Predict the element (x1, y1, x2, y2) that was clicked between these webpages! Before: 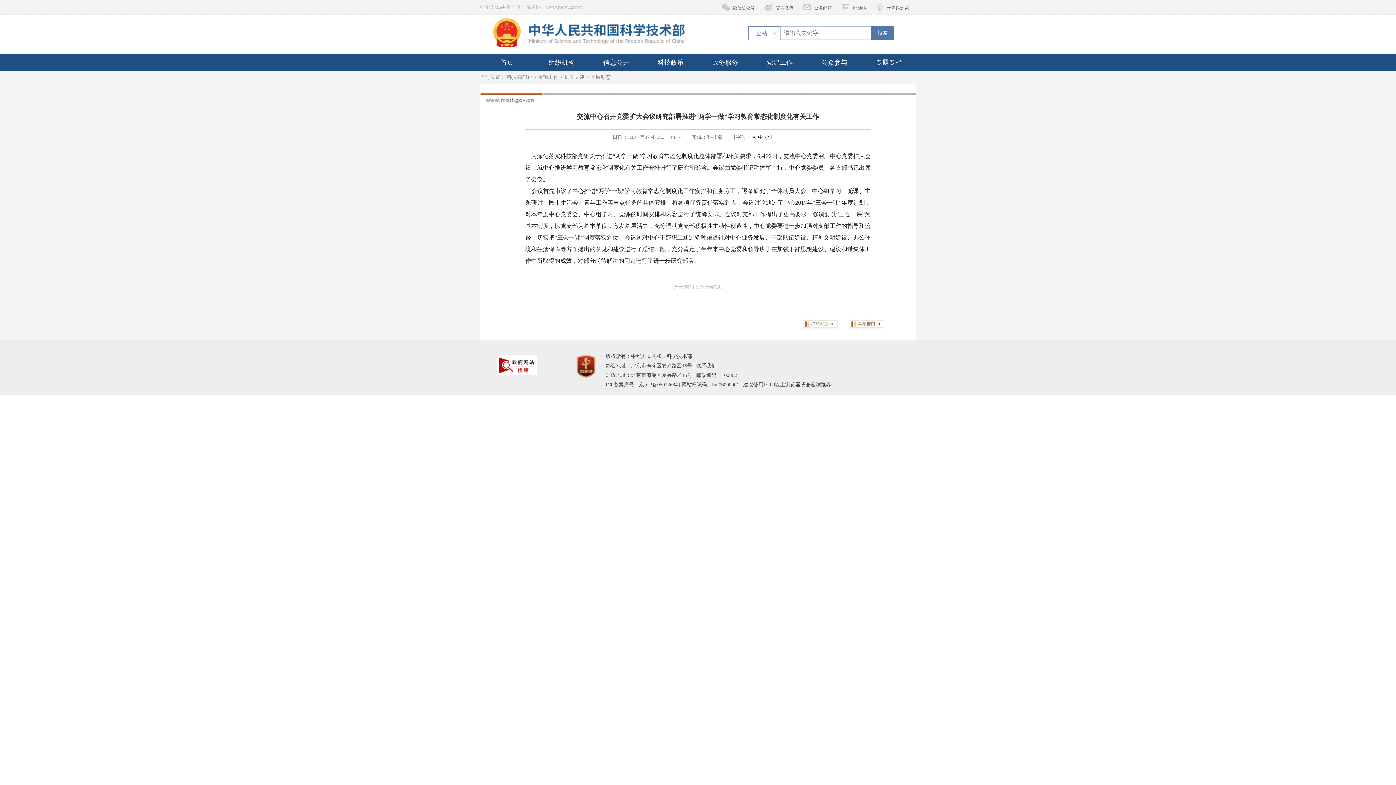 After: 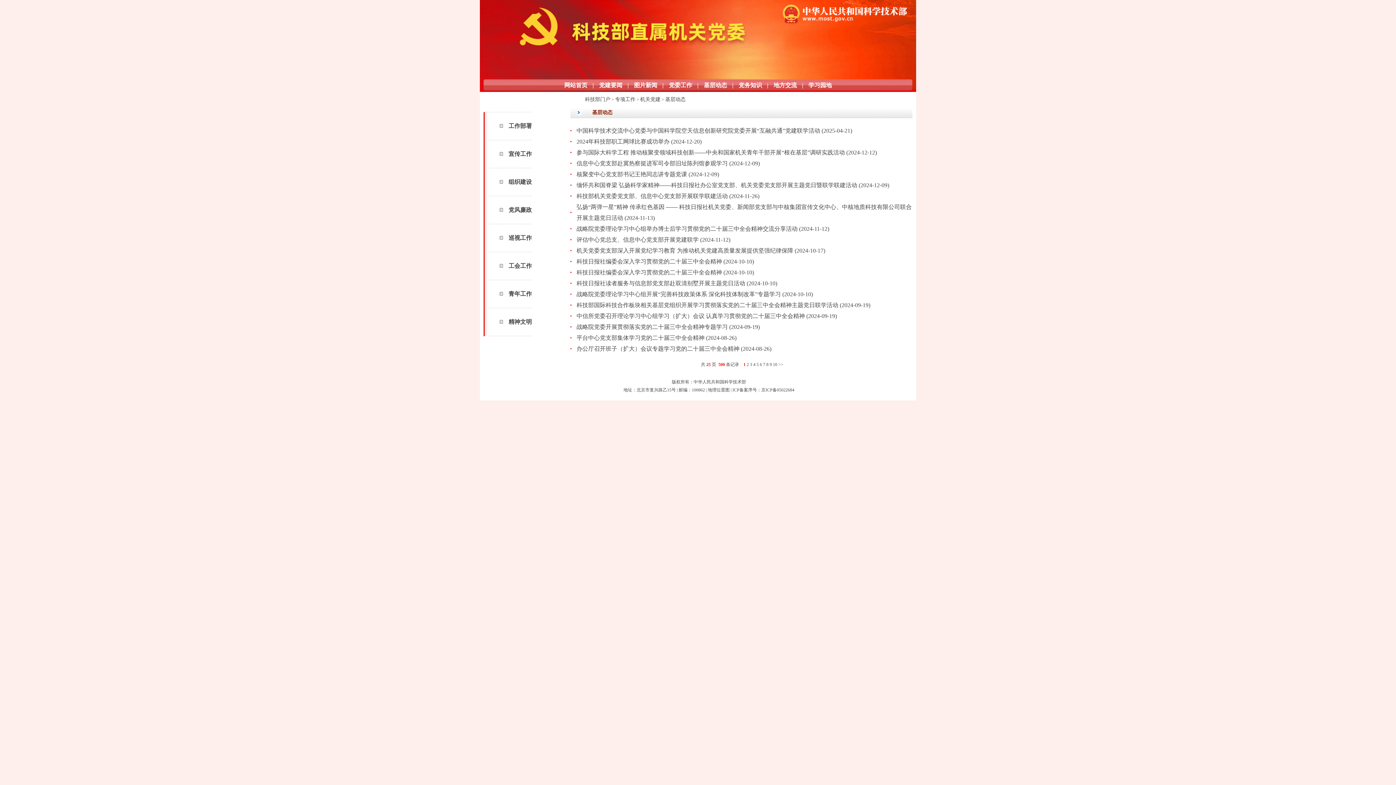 Action: bbox: (590, 74, 610, 80) label: 基层动态